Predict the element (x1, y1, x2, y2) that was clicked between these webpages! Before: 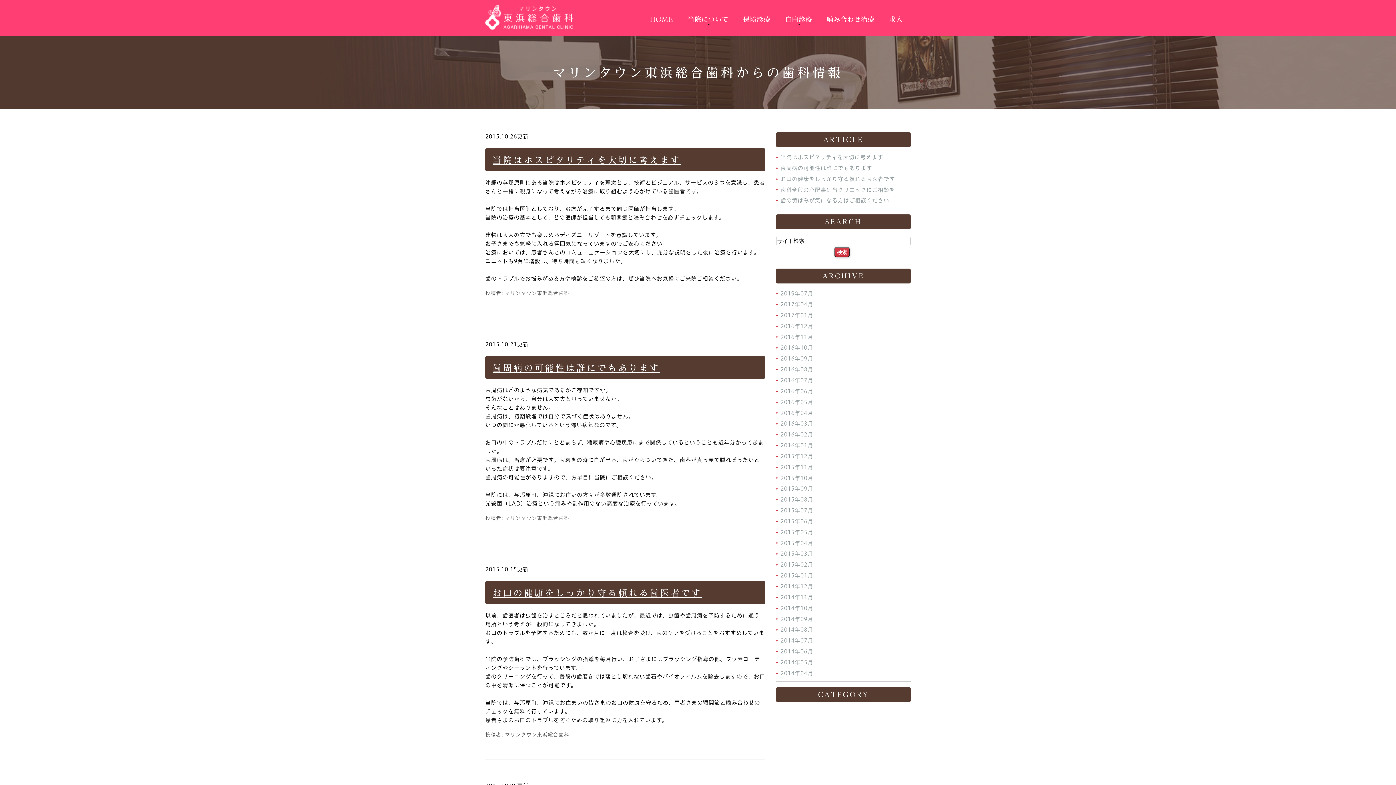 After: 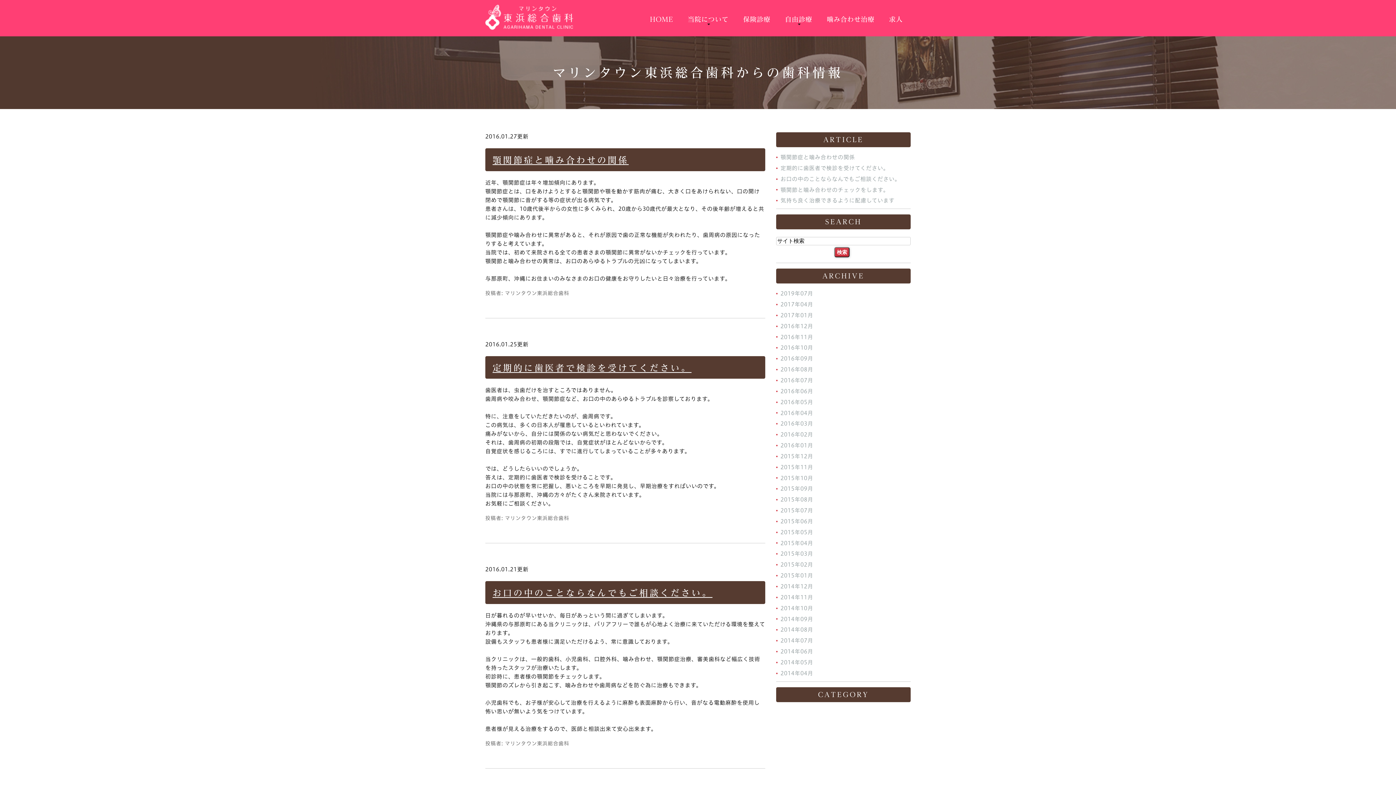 Action: label: 2016年01月 bbox: (780, 442, 813, 448)